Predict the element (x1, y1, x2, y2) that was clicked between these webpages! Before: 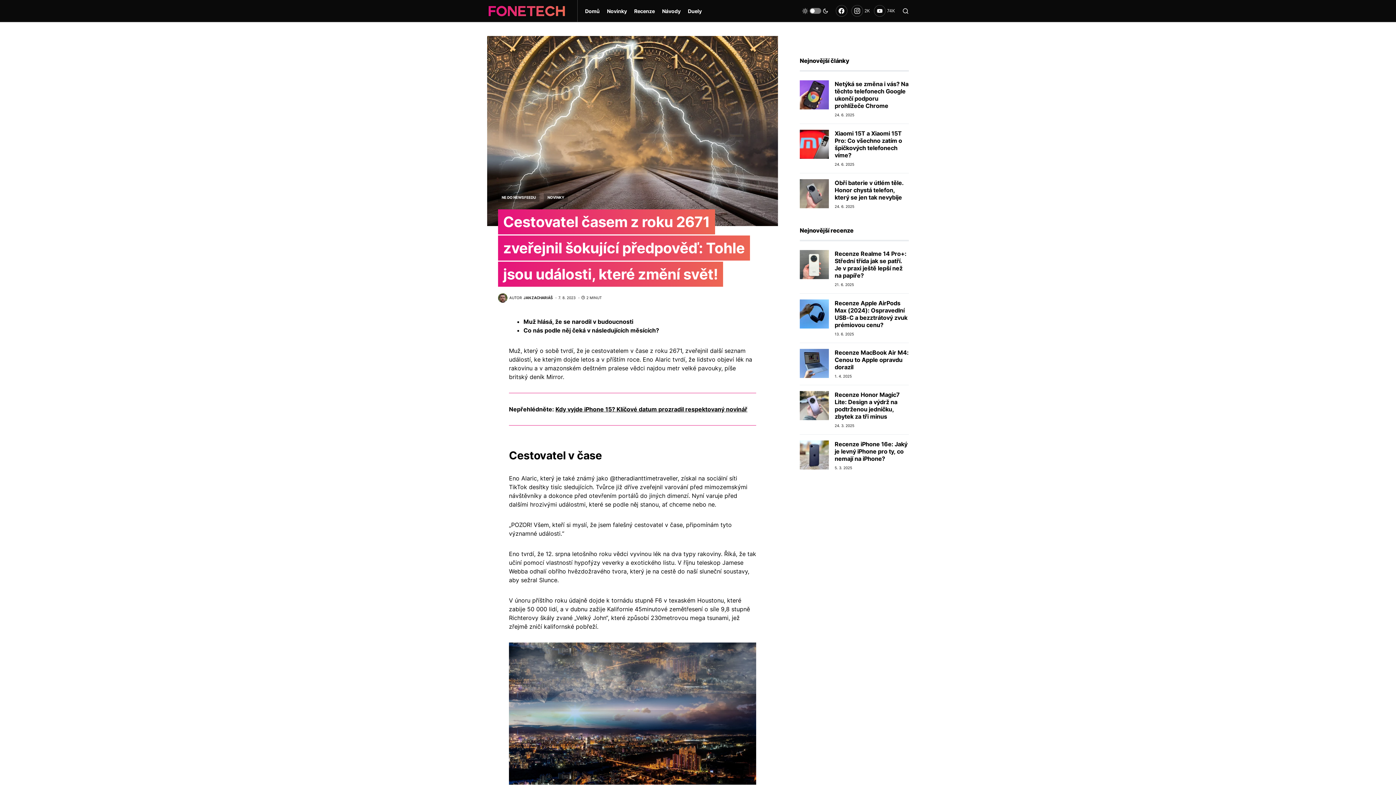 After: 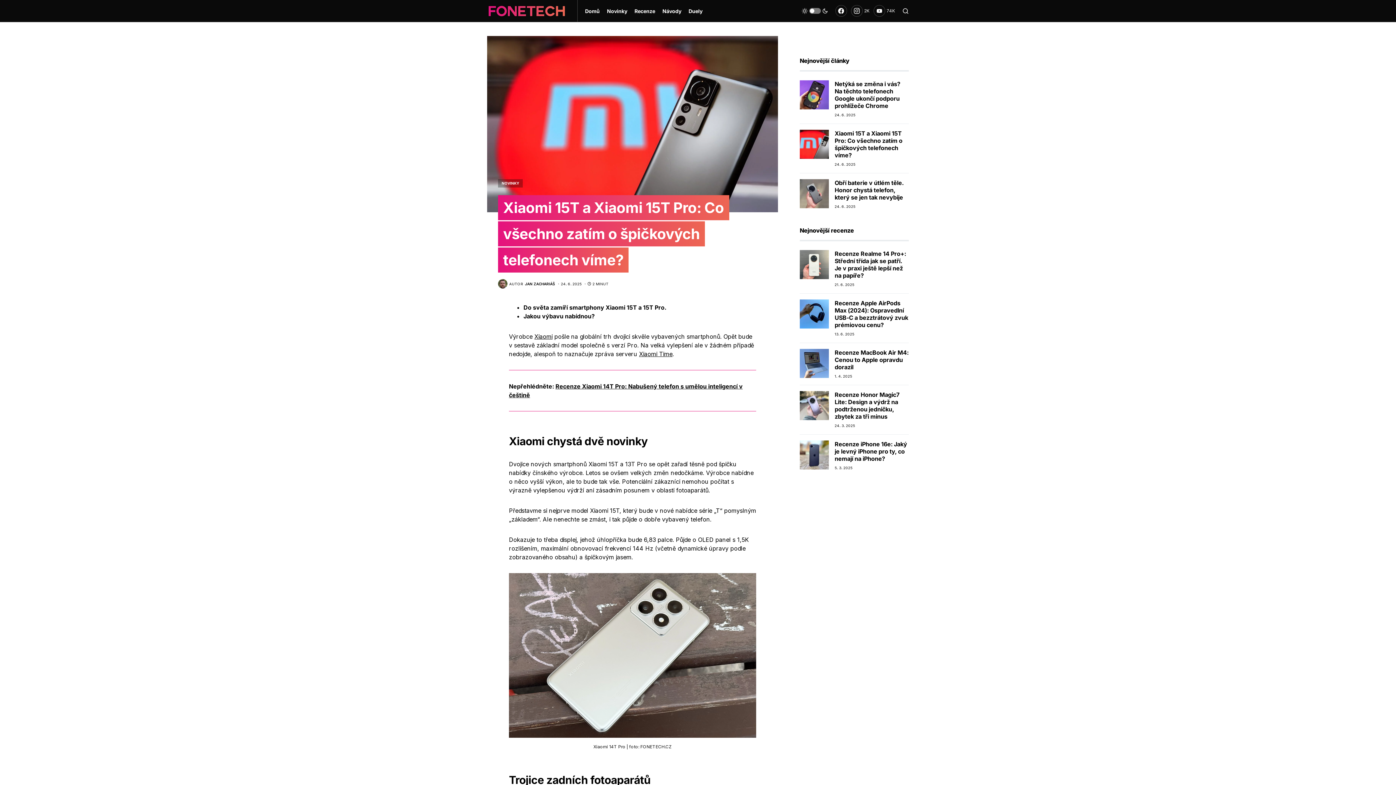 Action: bbox: (834, 129, 902, 158) label: Xiaomi 15T a Xiaomi 15T Pro: Co všechno zatím o špičkových telefonech víme?